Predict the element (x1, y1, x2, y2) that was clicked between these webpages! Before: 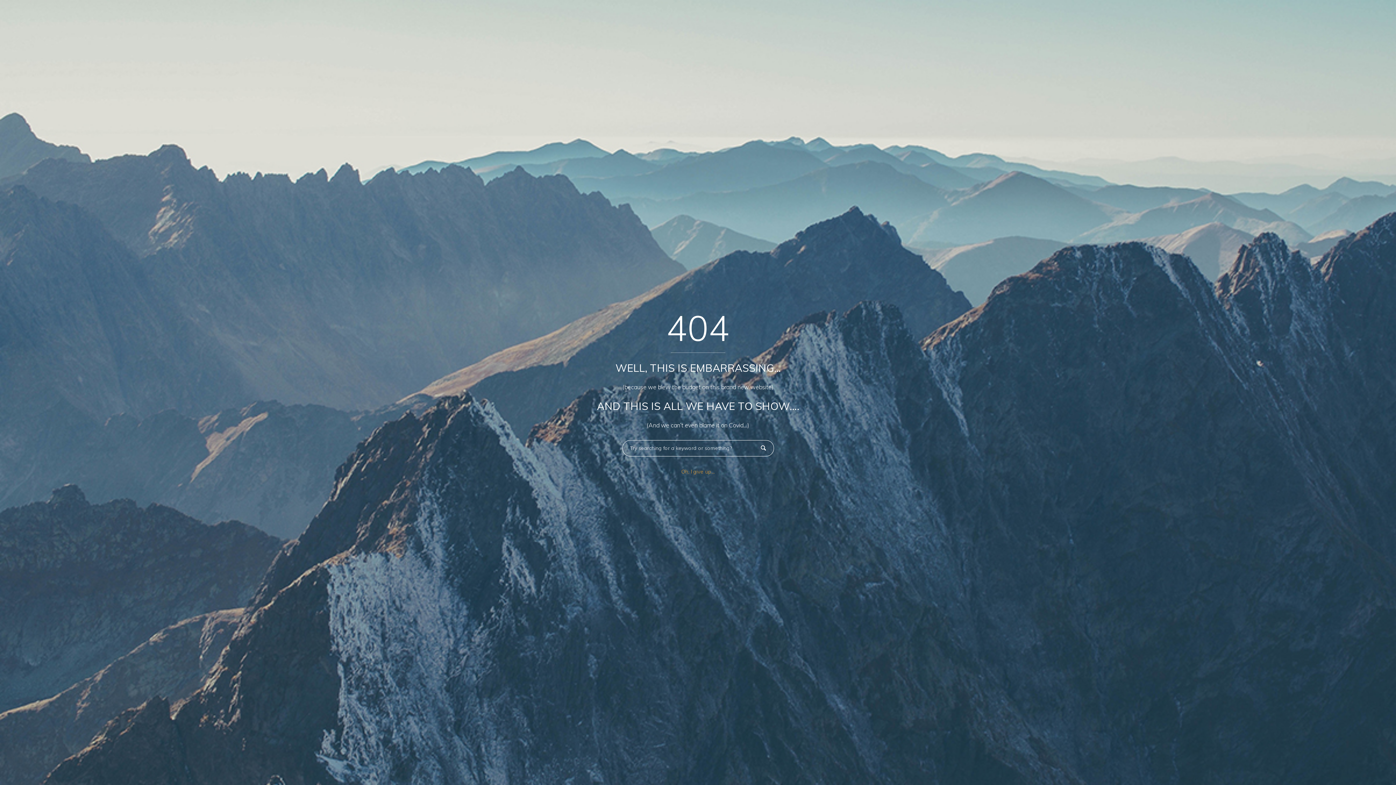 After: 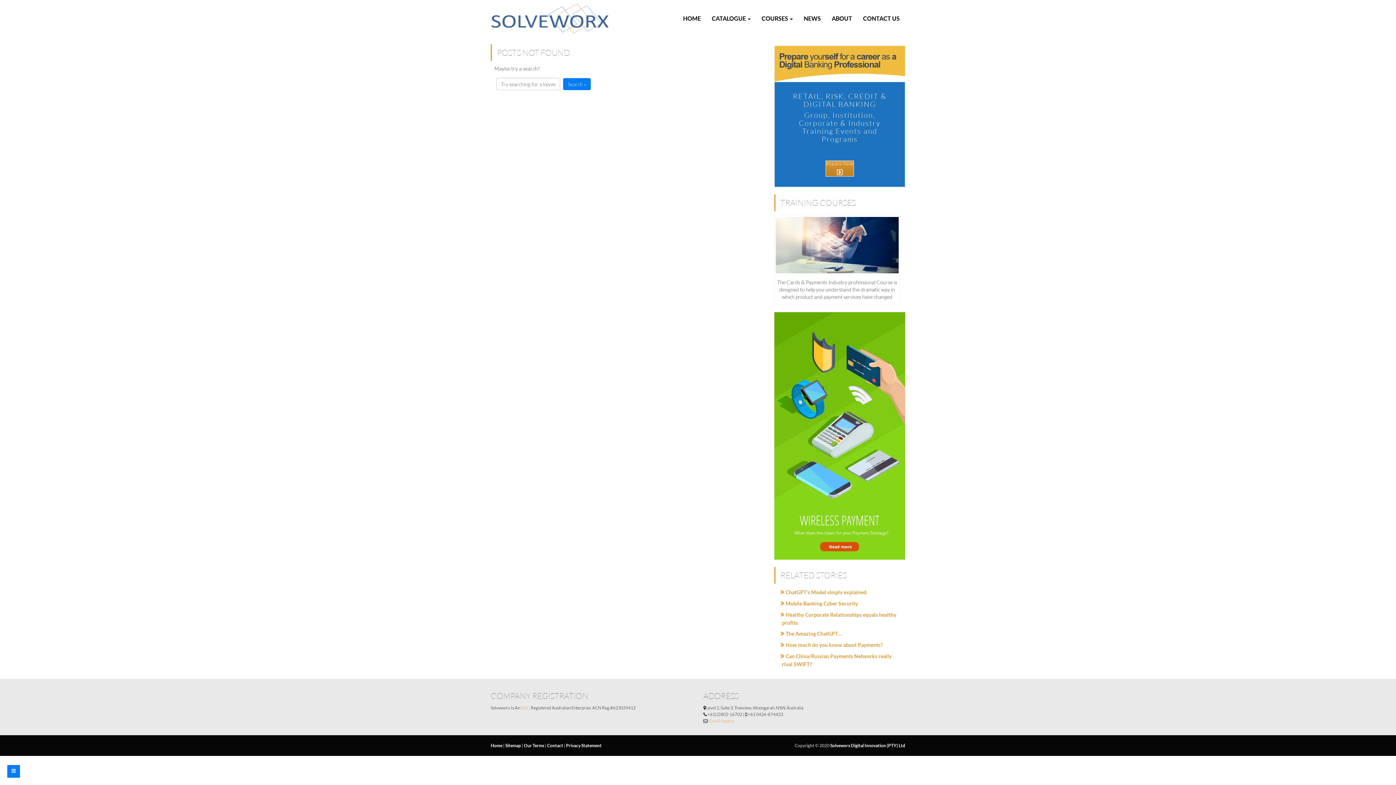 Action: bbox: (756, 443, 770, 452) label: 